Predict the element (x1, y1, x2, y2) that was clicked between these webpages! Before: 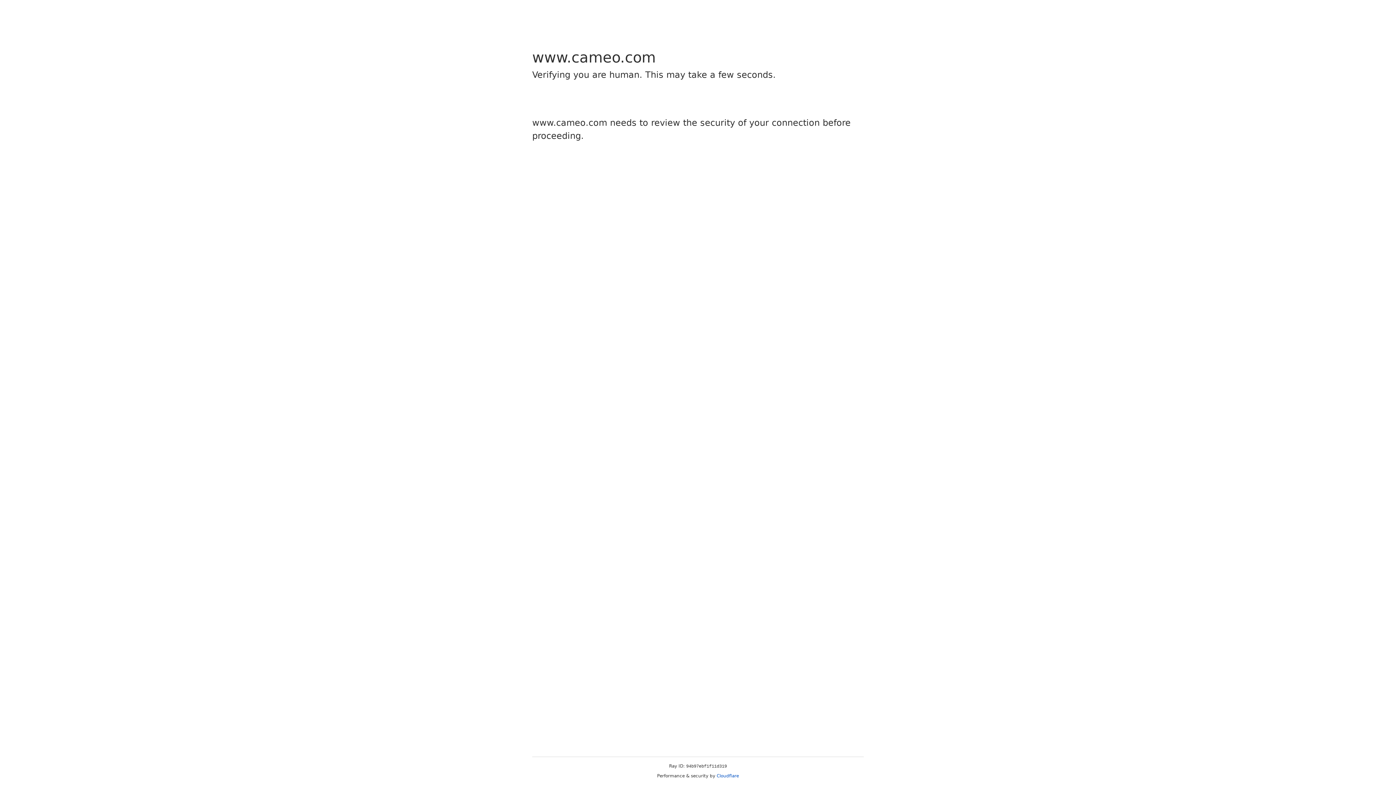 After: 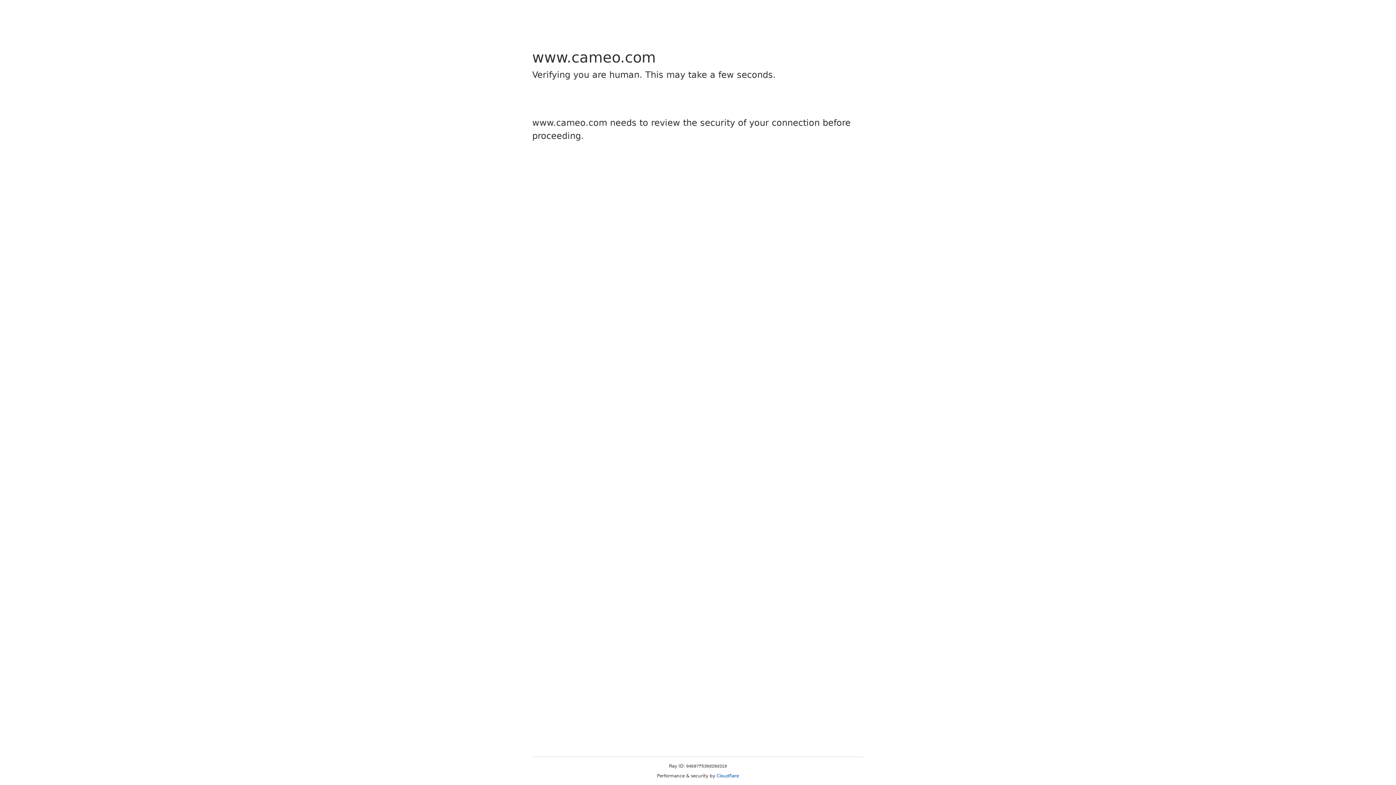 Action: label: Cloudflare bbox: (716, 773, 739, 778)